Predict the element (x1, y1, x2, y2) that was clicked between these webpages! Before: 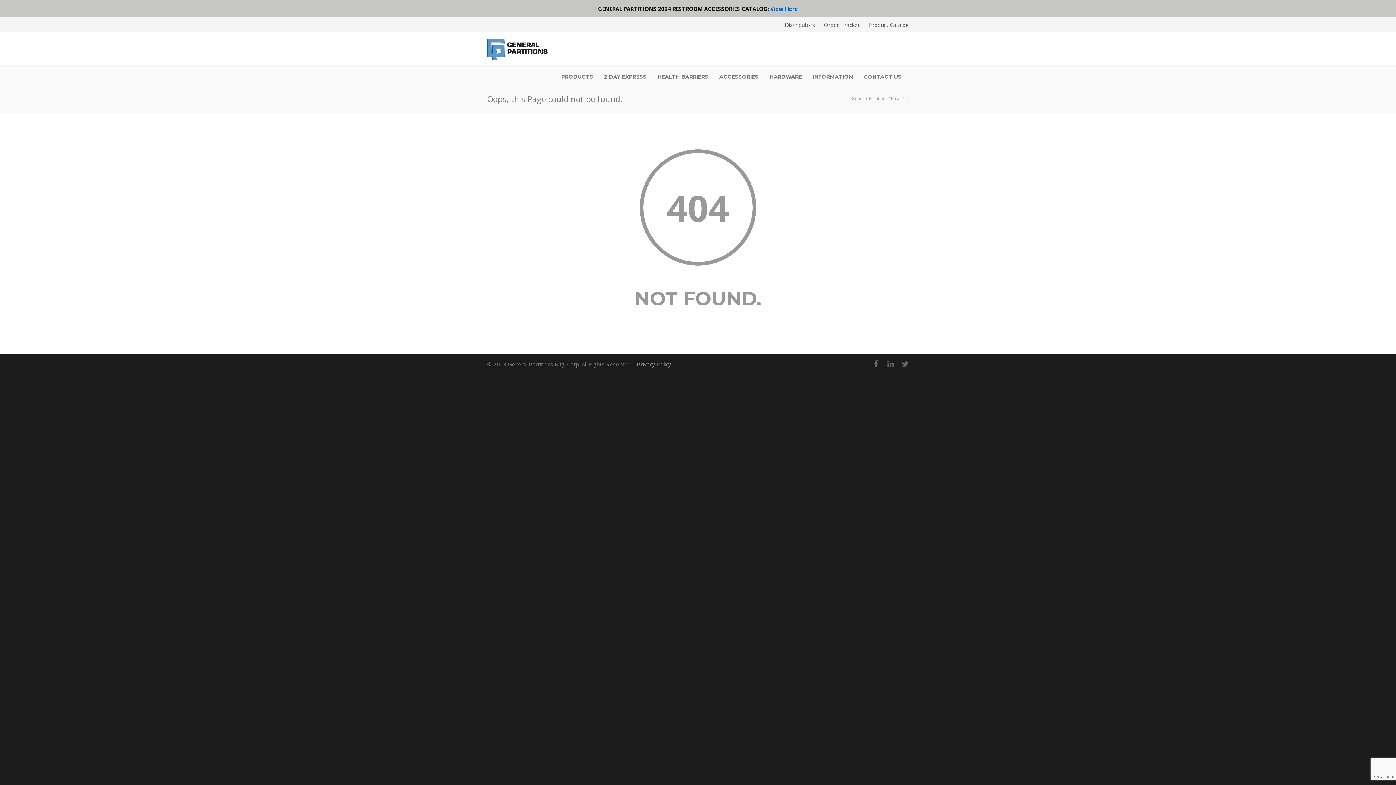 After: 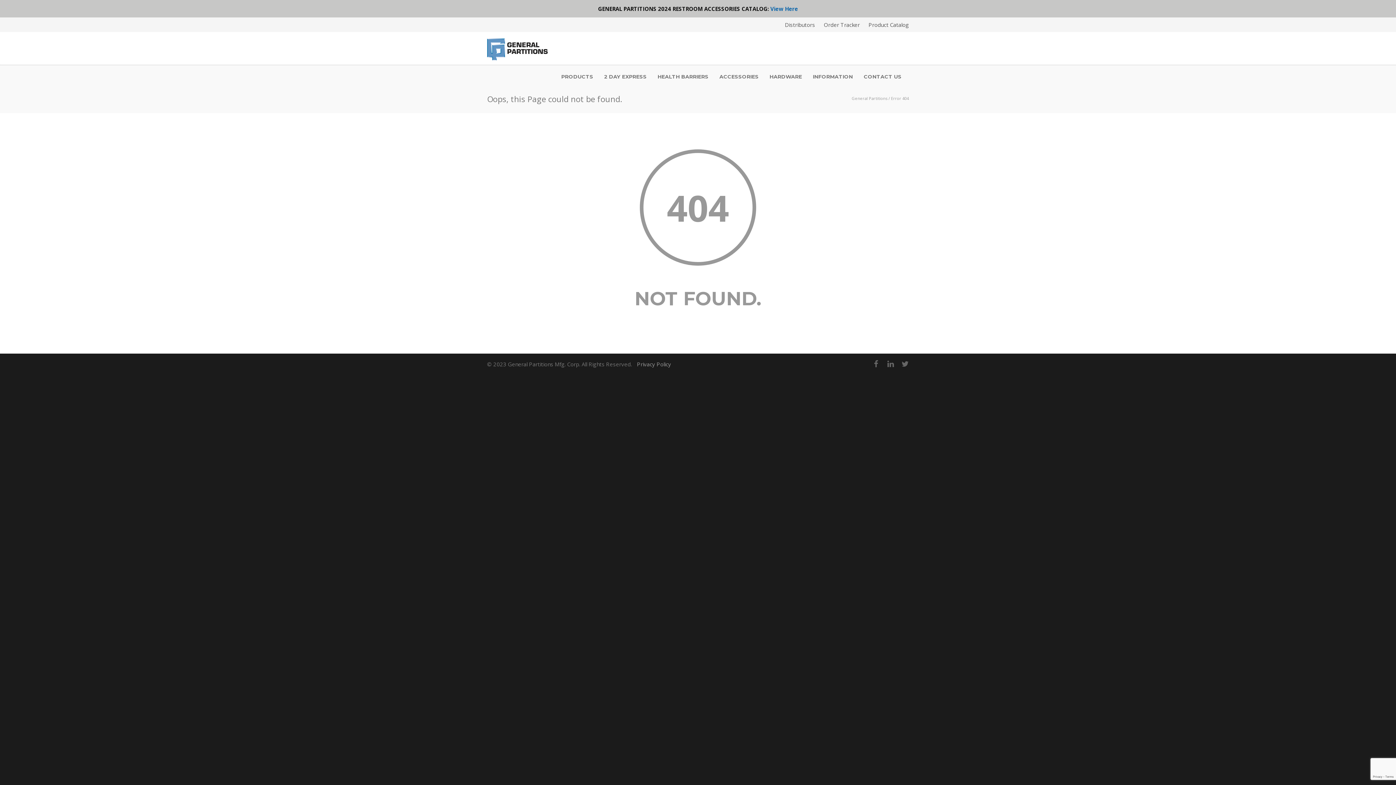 Action: bbox: (770, 5, 798, 12) label: View Here